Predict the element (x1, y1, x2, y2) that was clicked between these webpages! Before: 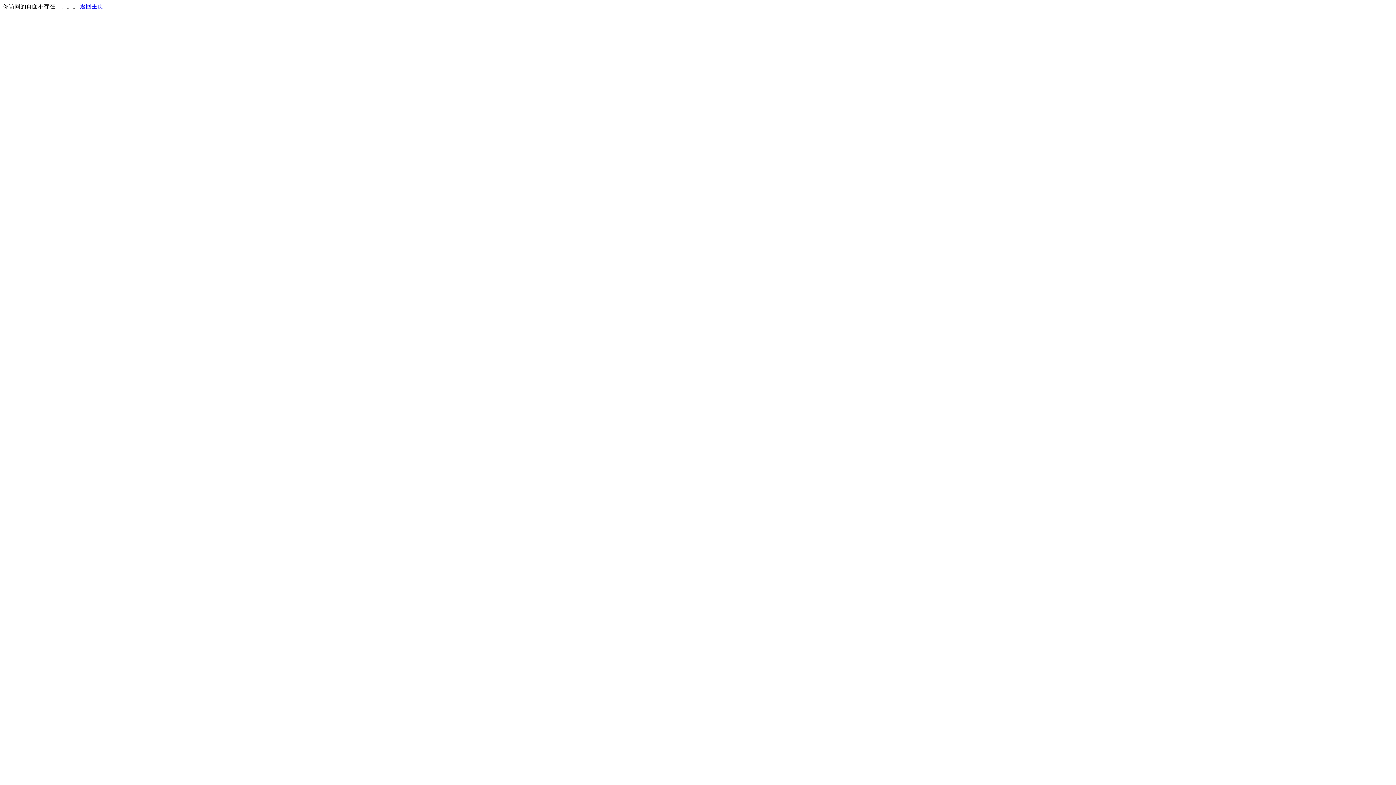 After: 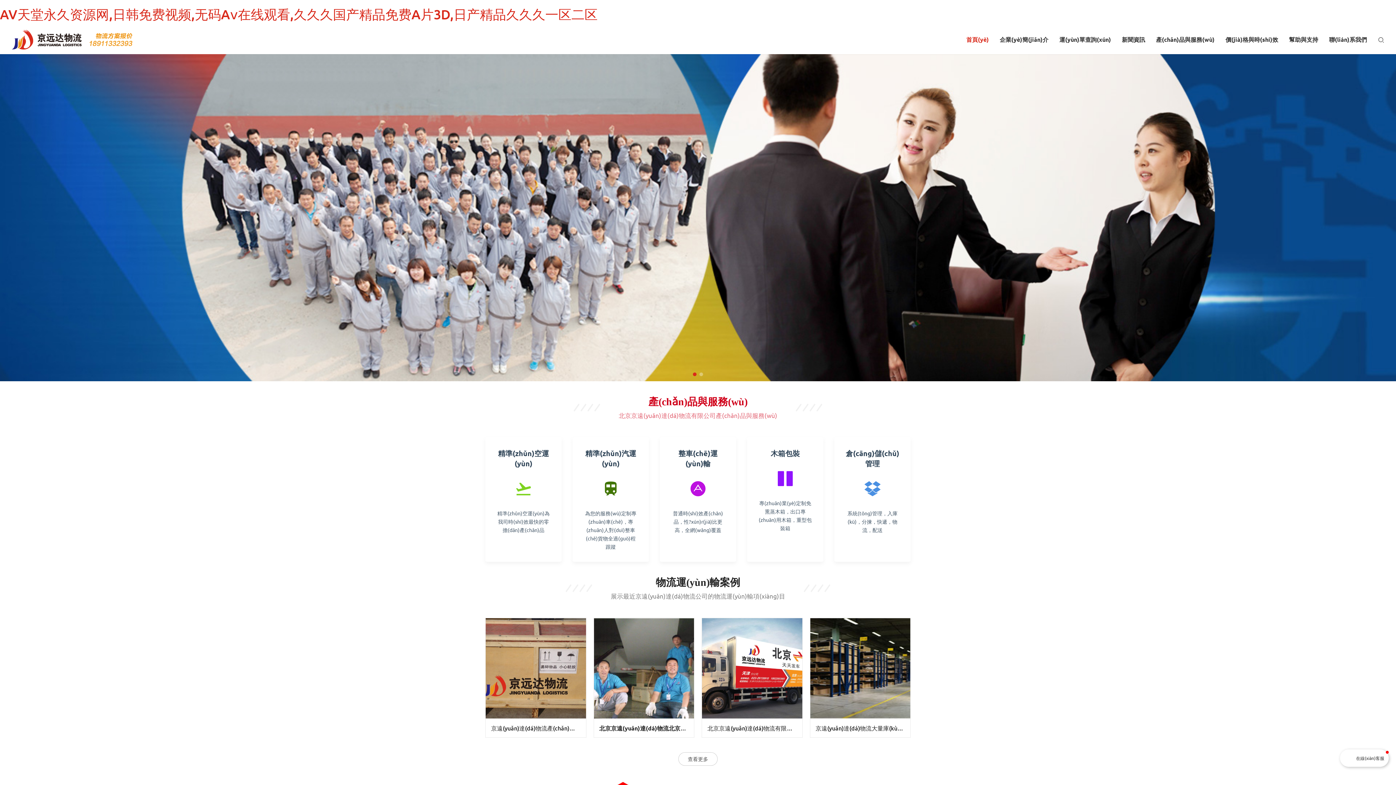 Action: bbox: (80, 3, 103, 9) label: 返回主页